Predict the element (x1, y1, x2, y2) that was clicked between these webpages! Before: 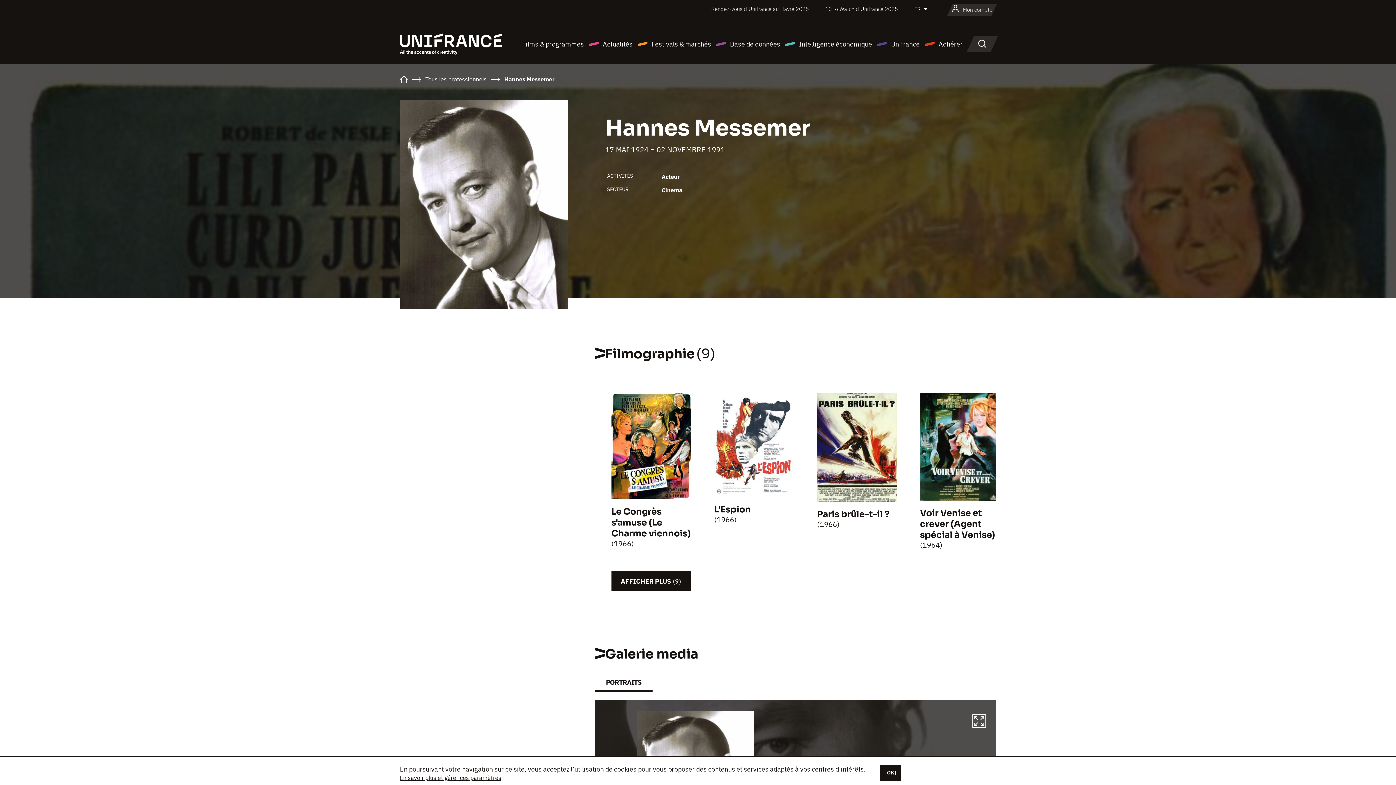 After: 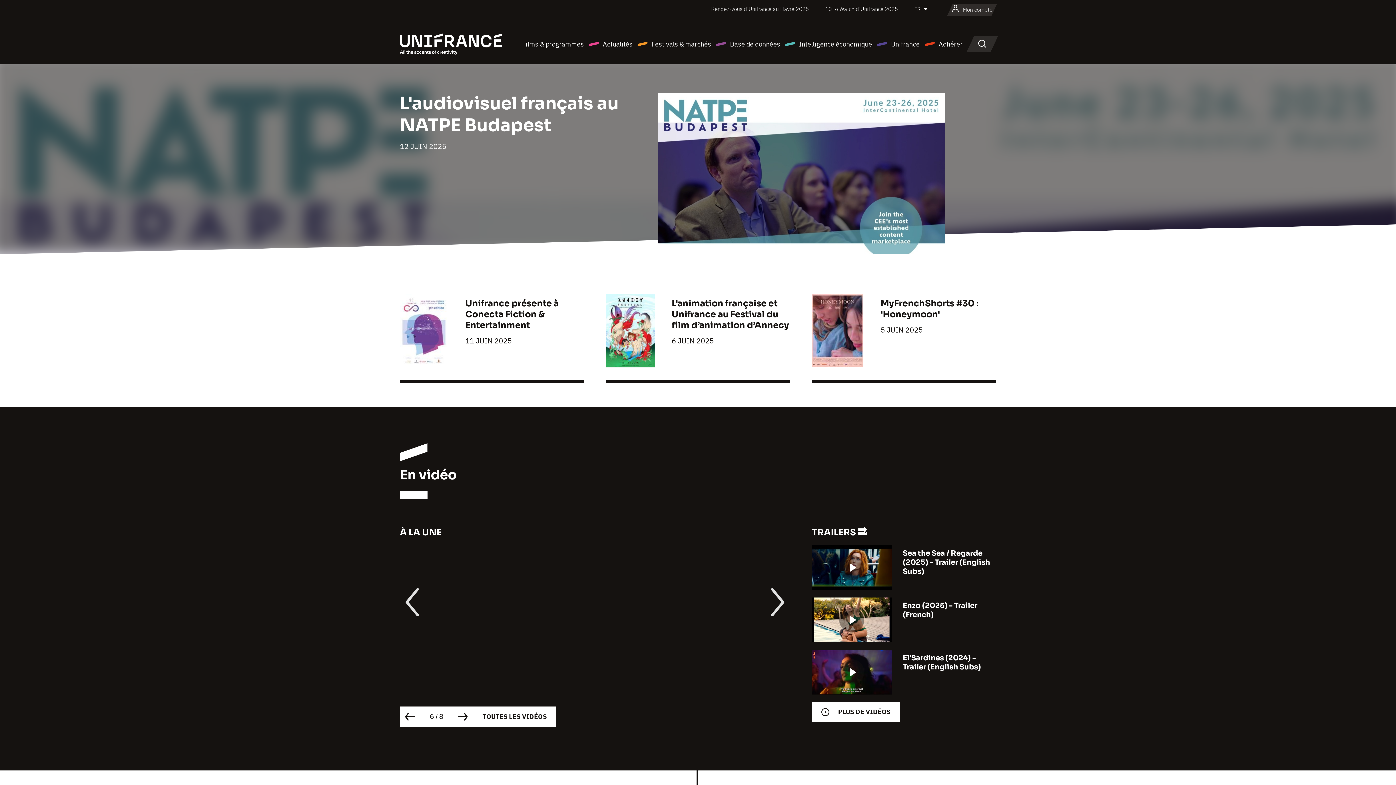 Action: bbox: (400, 77, 408, 84)